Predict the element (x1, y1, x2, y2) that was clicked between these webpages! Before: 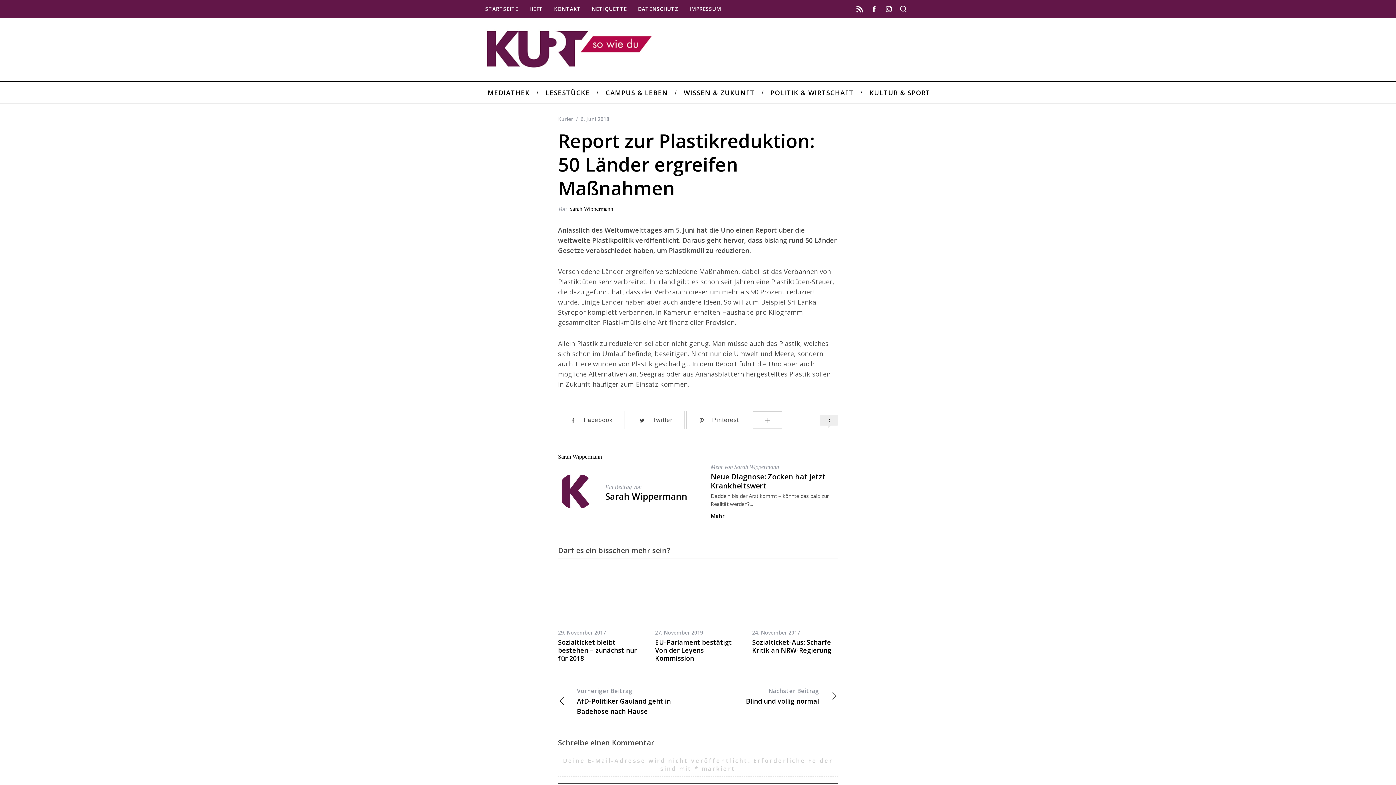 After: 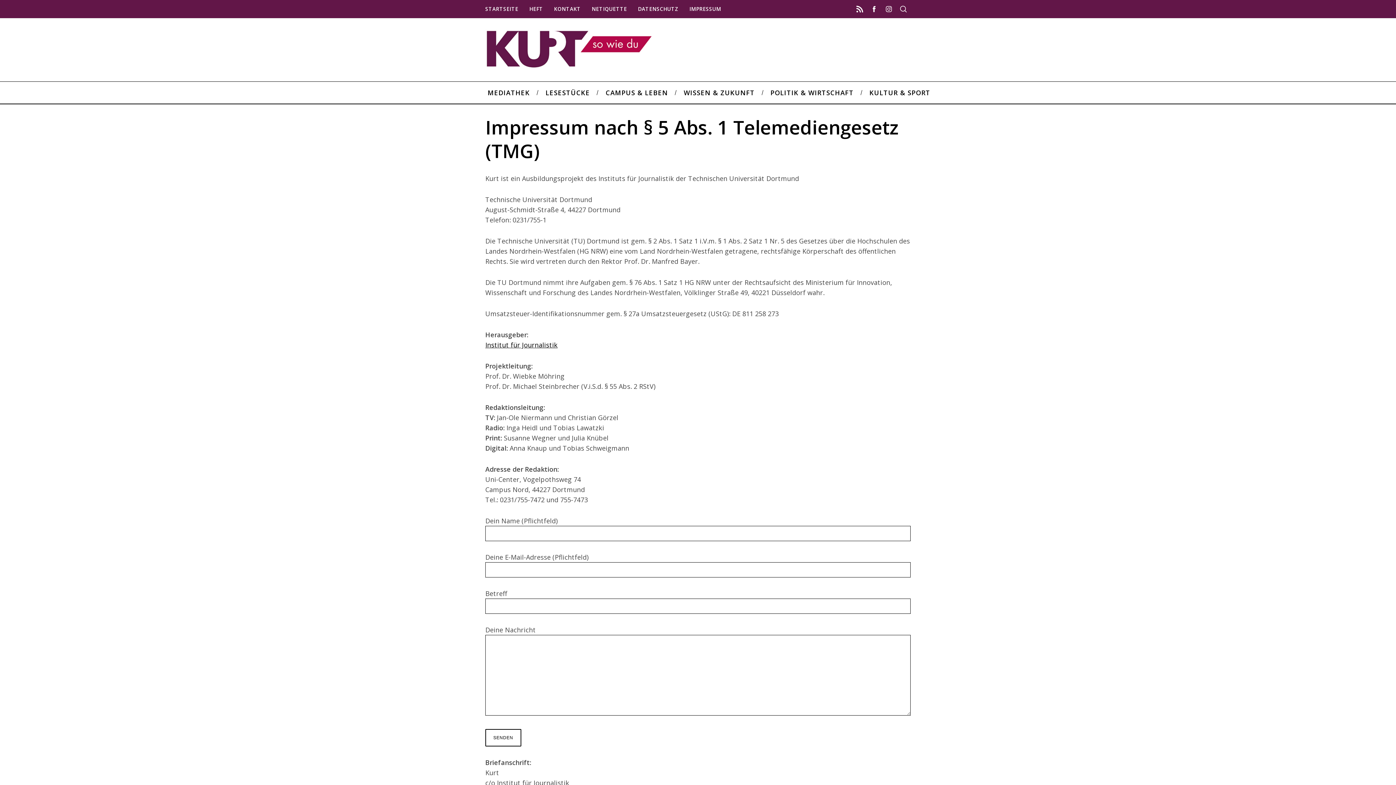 Action: bbox: (684, 4, 726, 14) label: IMPRESSUM